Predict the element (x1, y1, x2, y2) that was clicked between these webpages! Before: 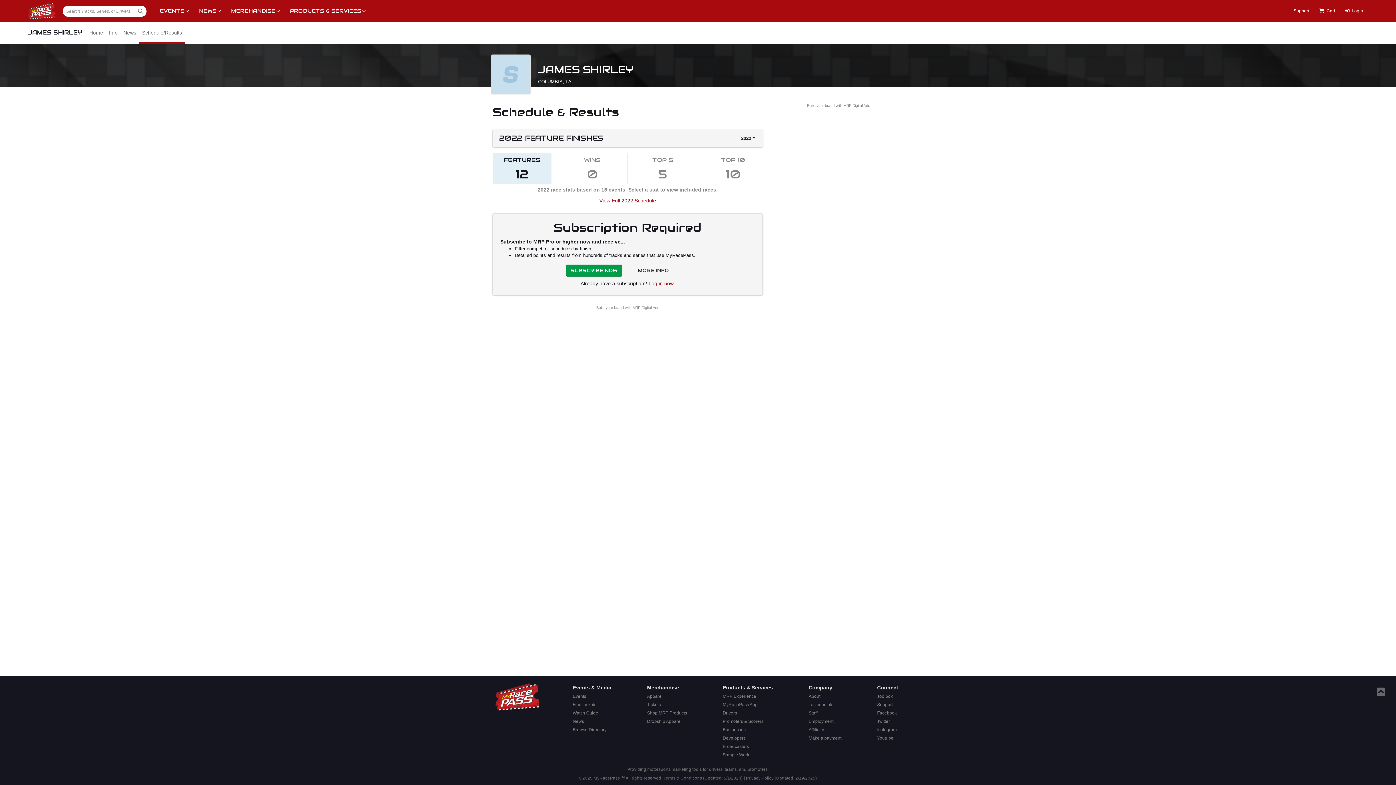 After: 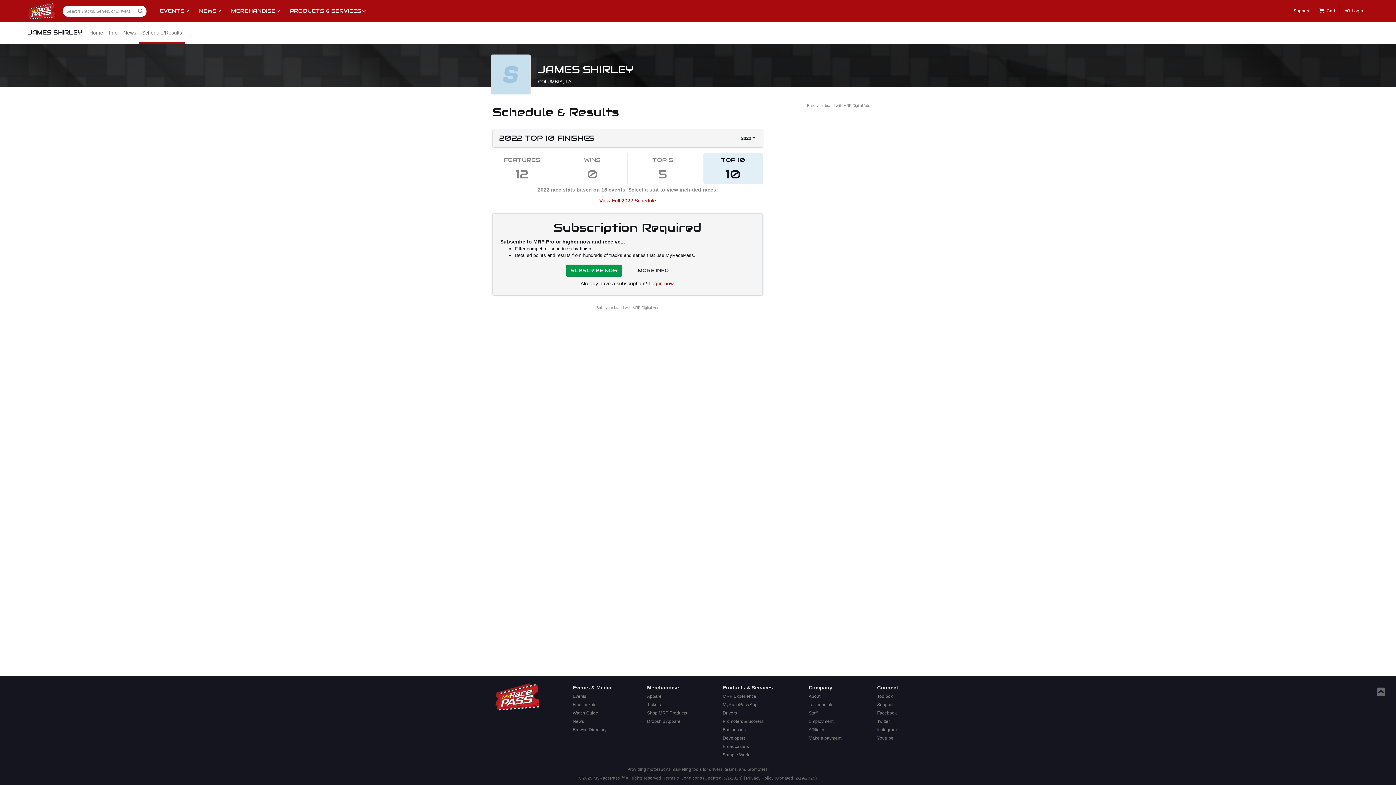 Action: label: 10 bbox: (725, 166, 740, 181)